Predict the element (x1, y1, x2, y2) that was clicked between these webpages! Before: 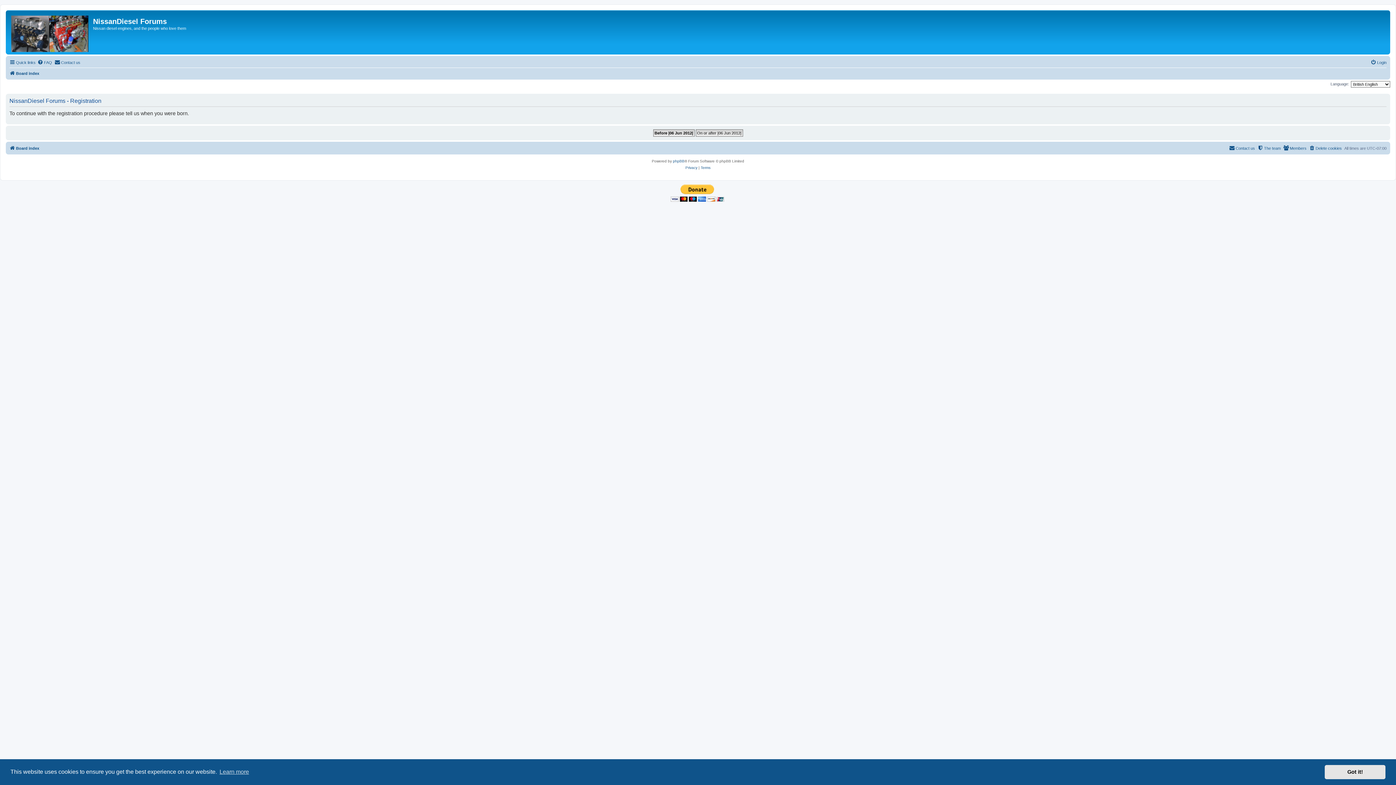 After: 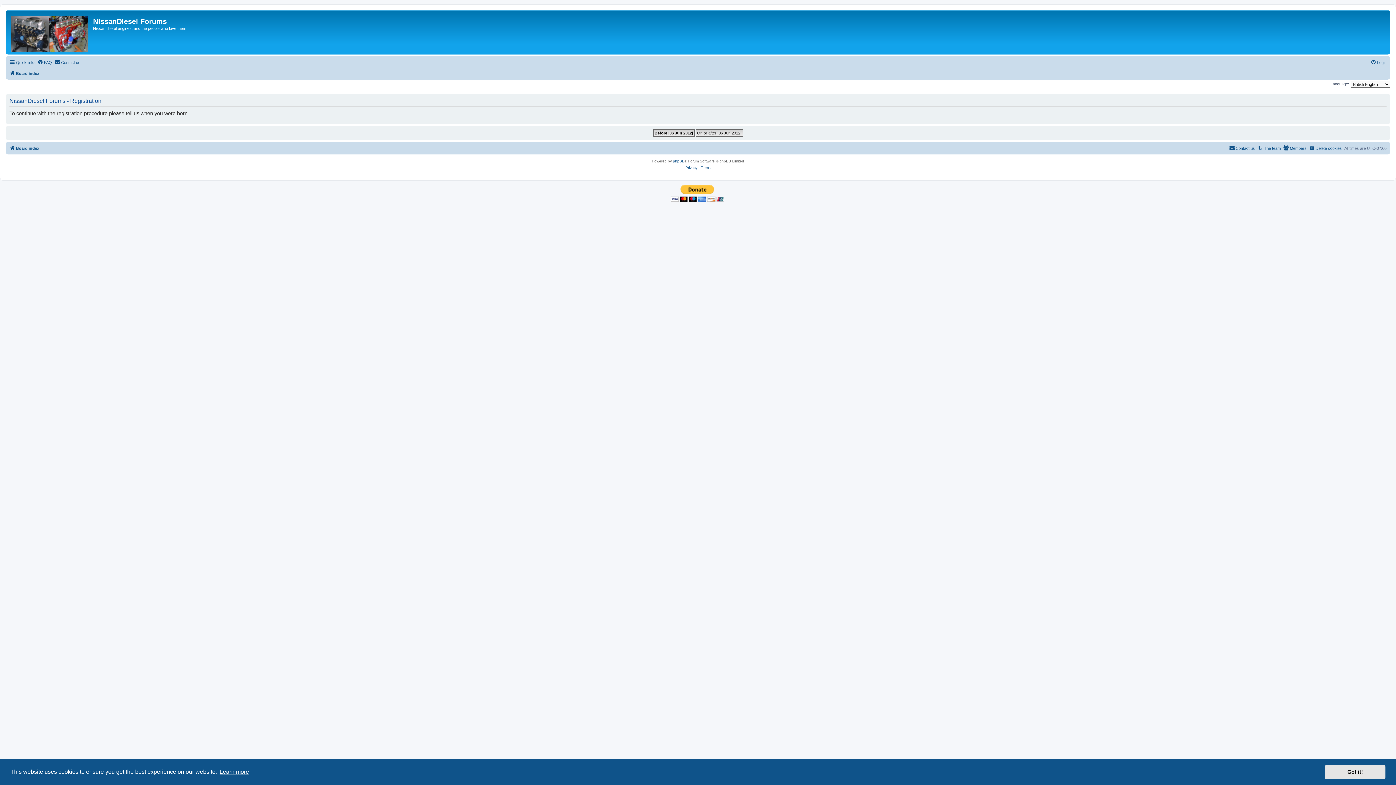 Action: label: learn more about cookies bbox: (218, 766, 250, 777)